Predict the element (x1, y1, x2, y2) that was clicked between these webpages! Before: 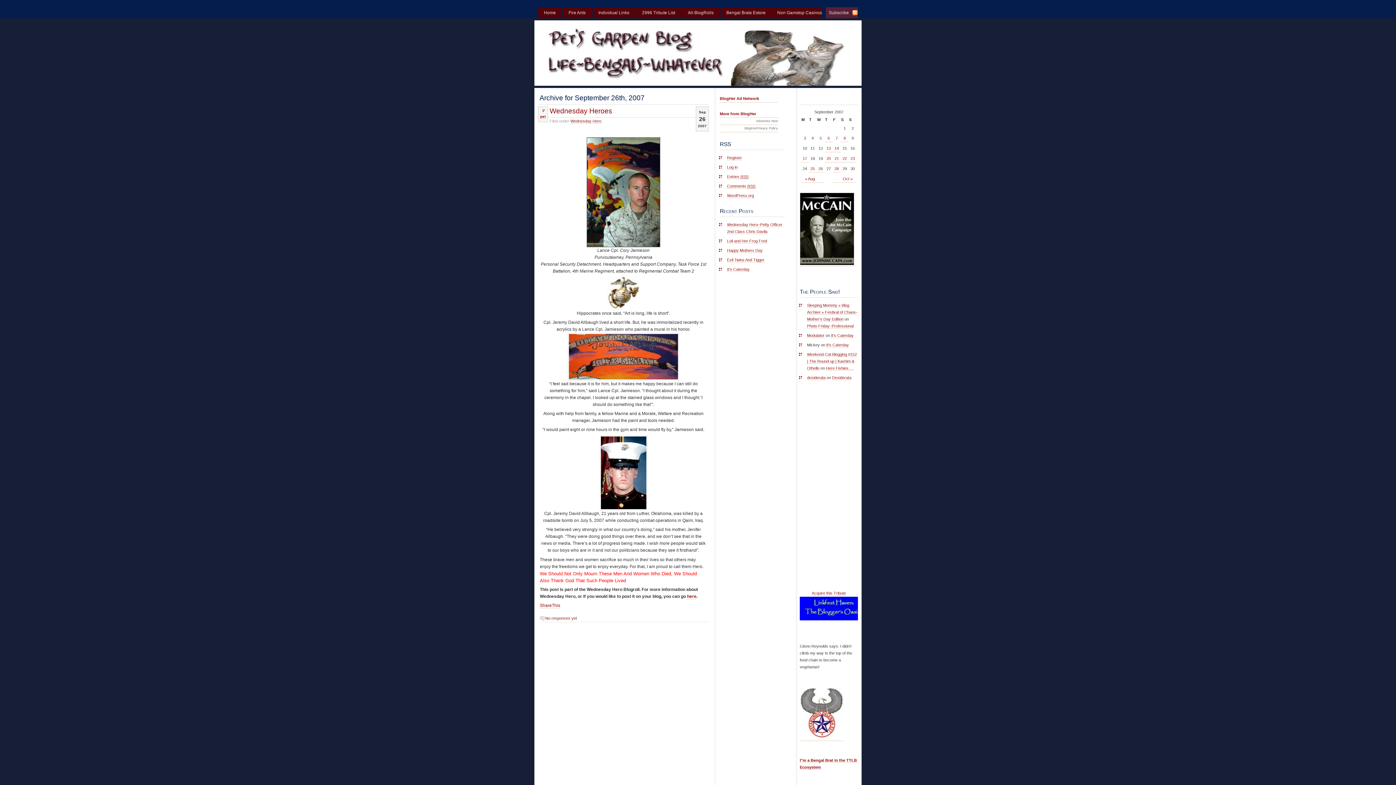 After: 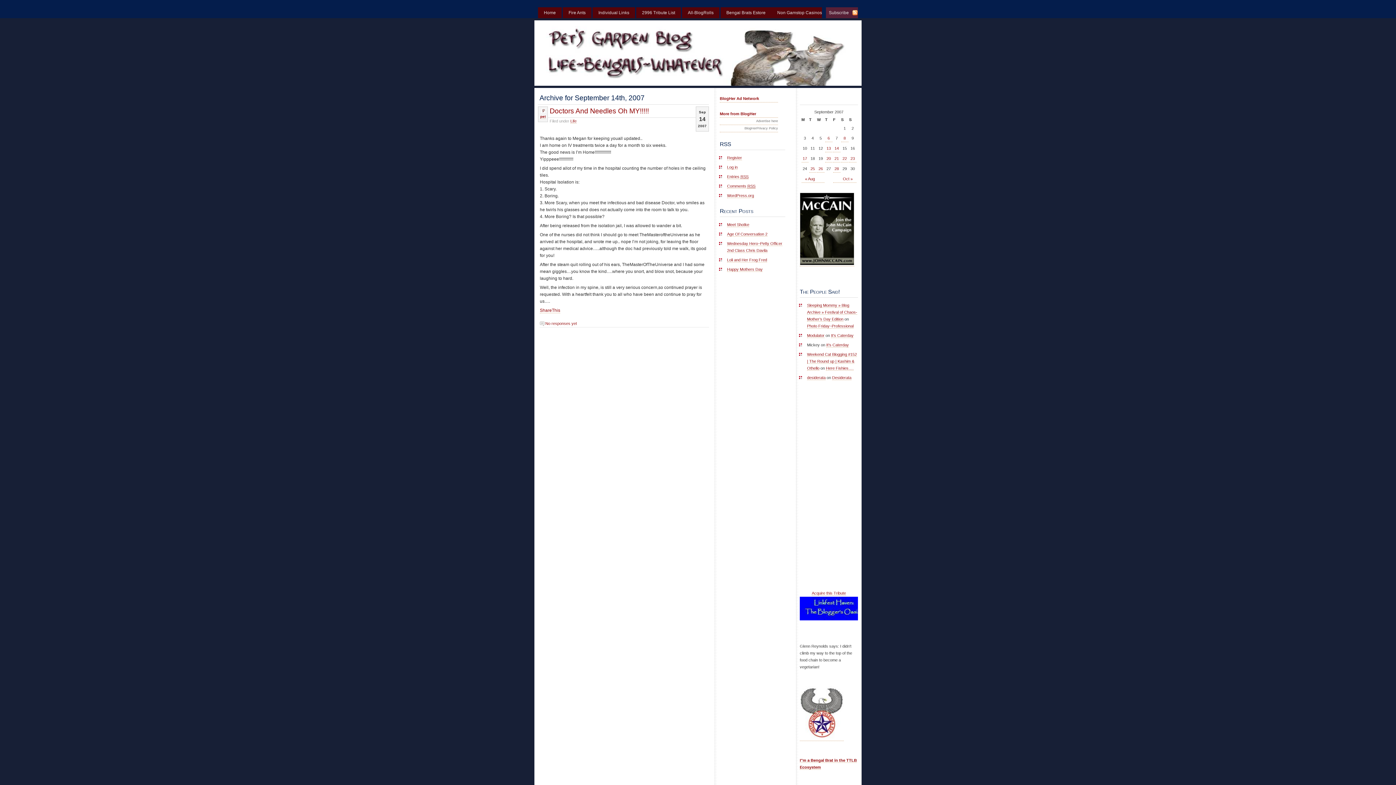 Action: bbox: (833, 145, 840, 152) label: 14